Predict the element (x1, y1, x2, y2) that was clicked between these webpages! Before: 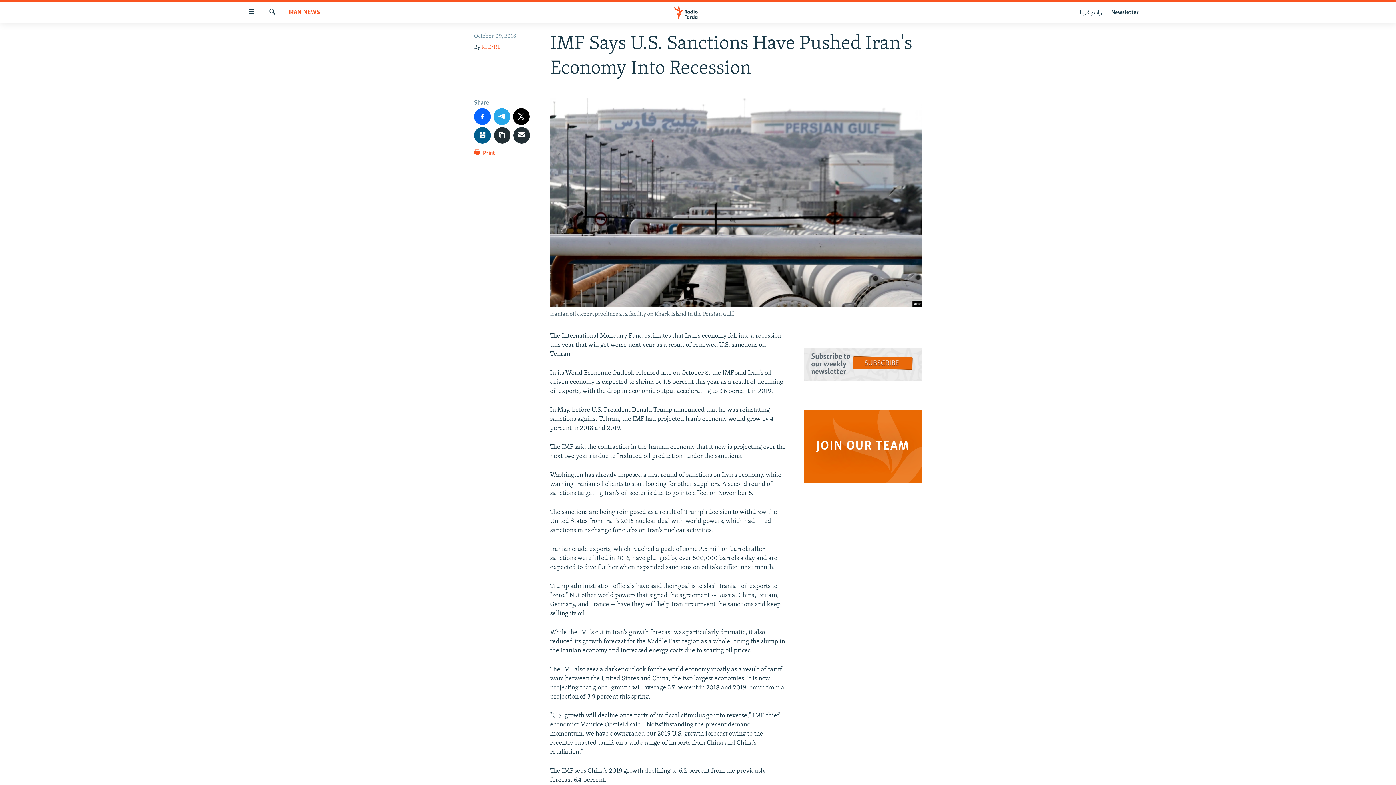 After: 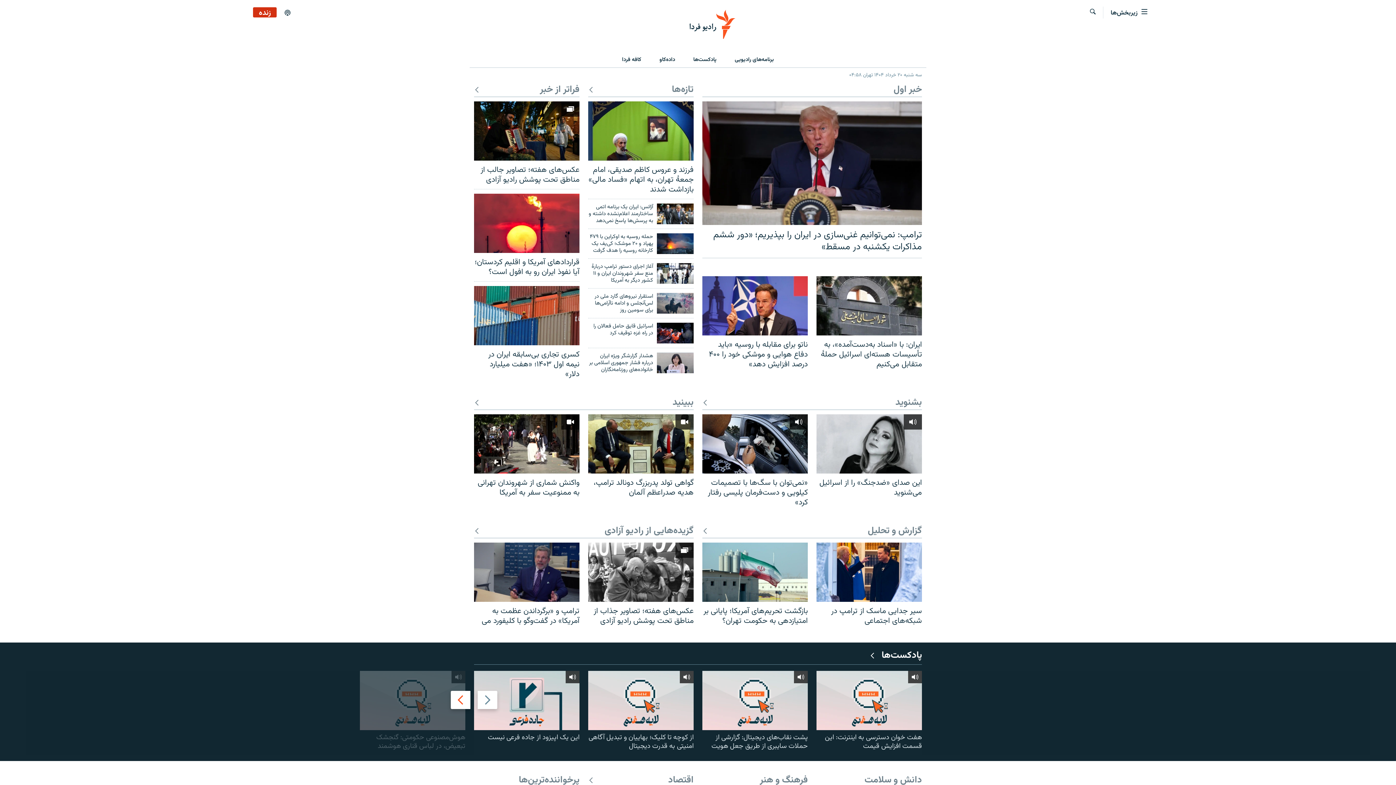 Action: bbox: (1075, 7, 1107, 17) label: رادیو فردا